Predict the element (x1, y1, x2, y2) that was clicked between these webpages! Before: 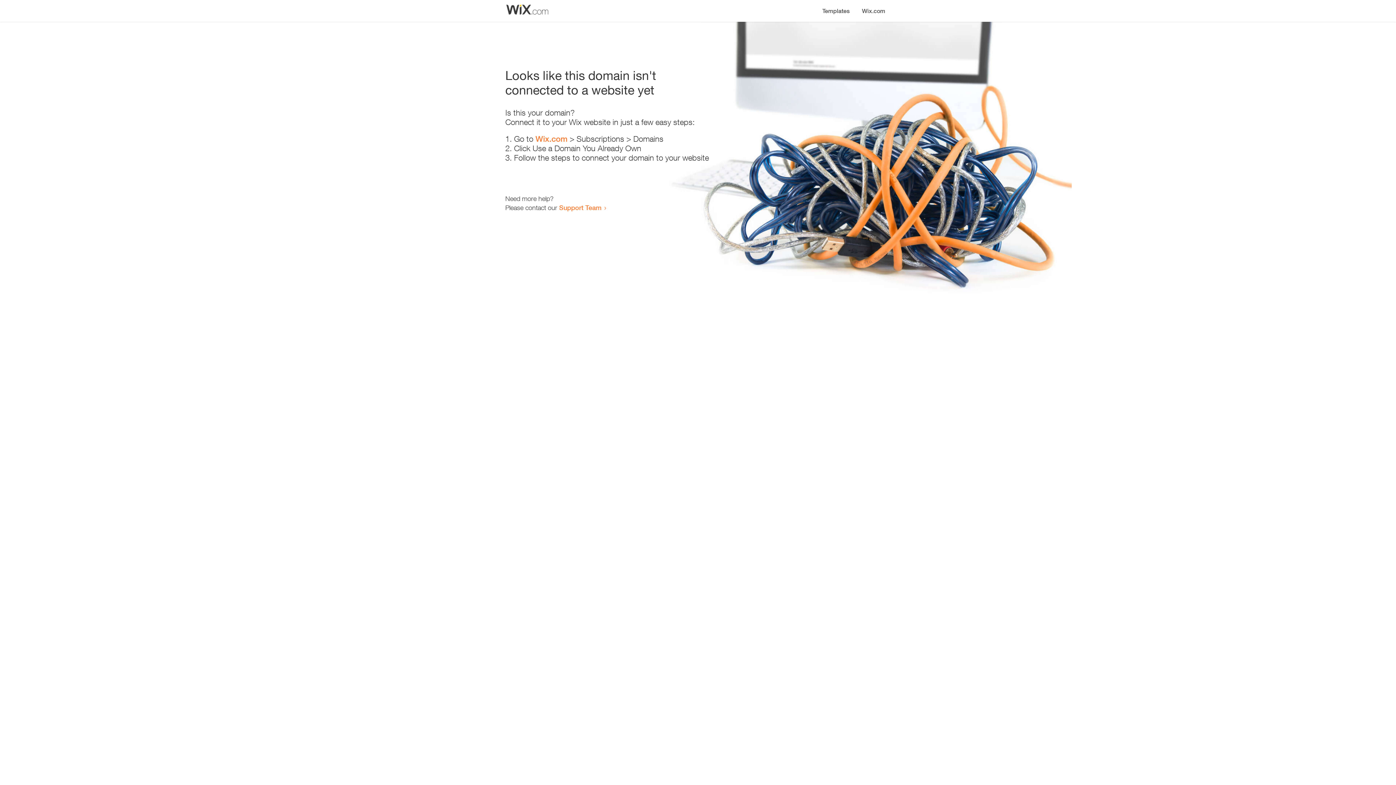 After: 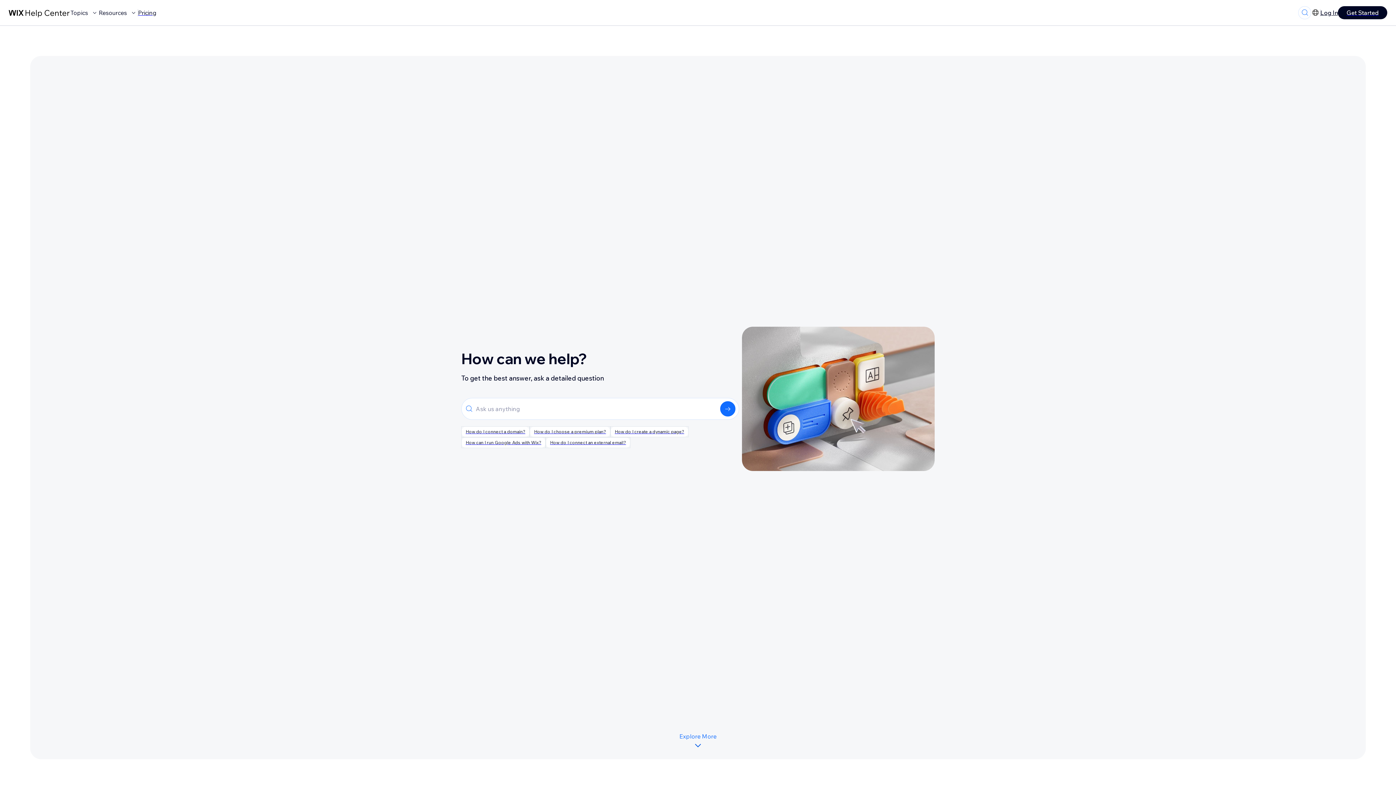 Action: bbox: (559, 203, 601, 211) label: Support Team